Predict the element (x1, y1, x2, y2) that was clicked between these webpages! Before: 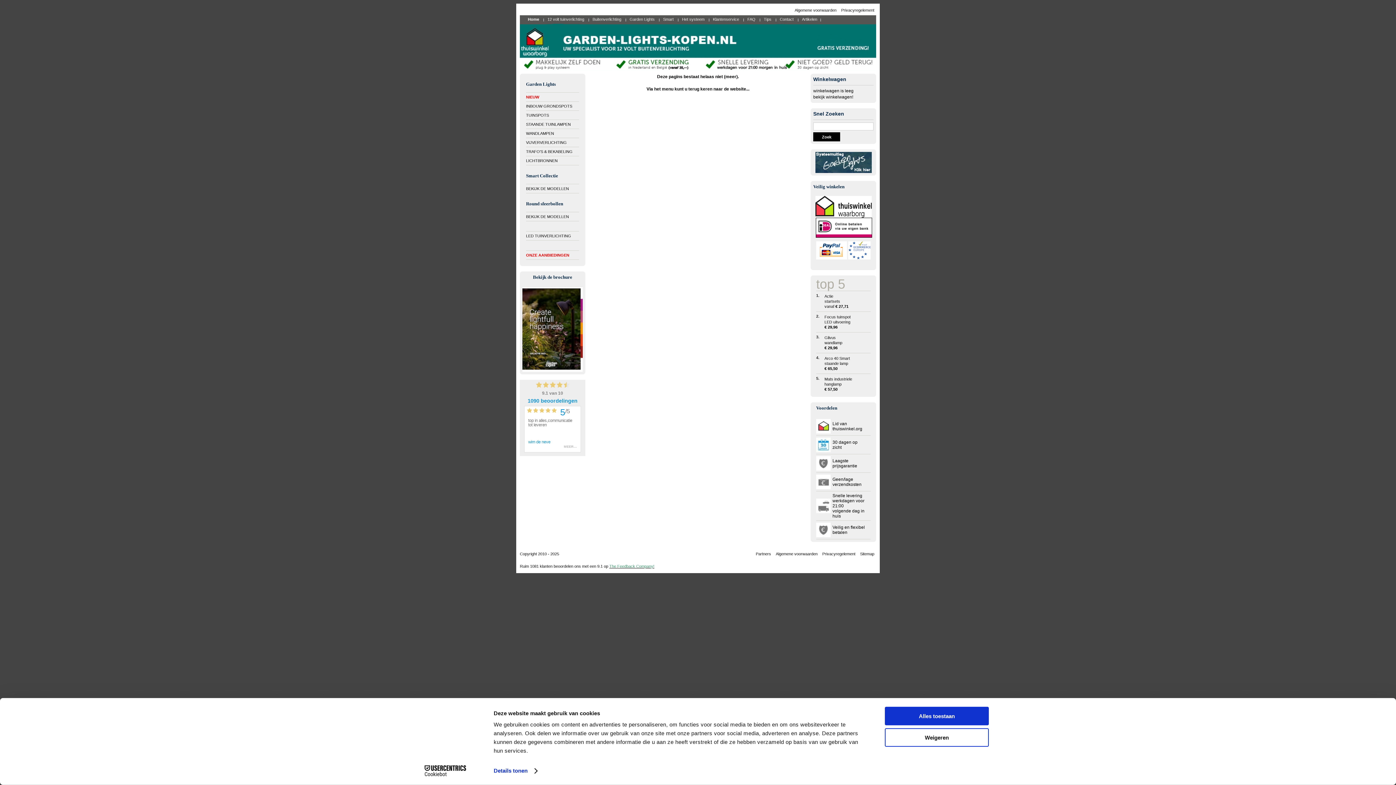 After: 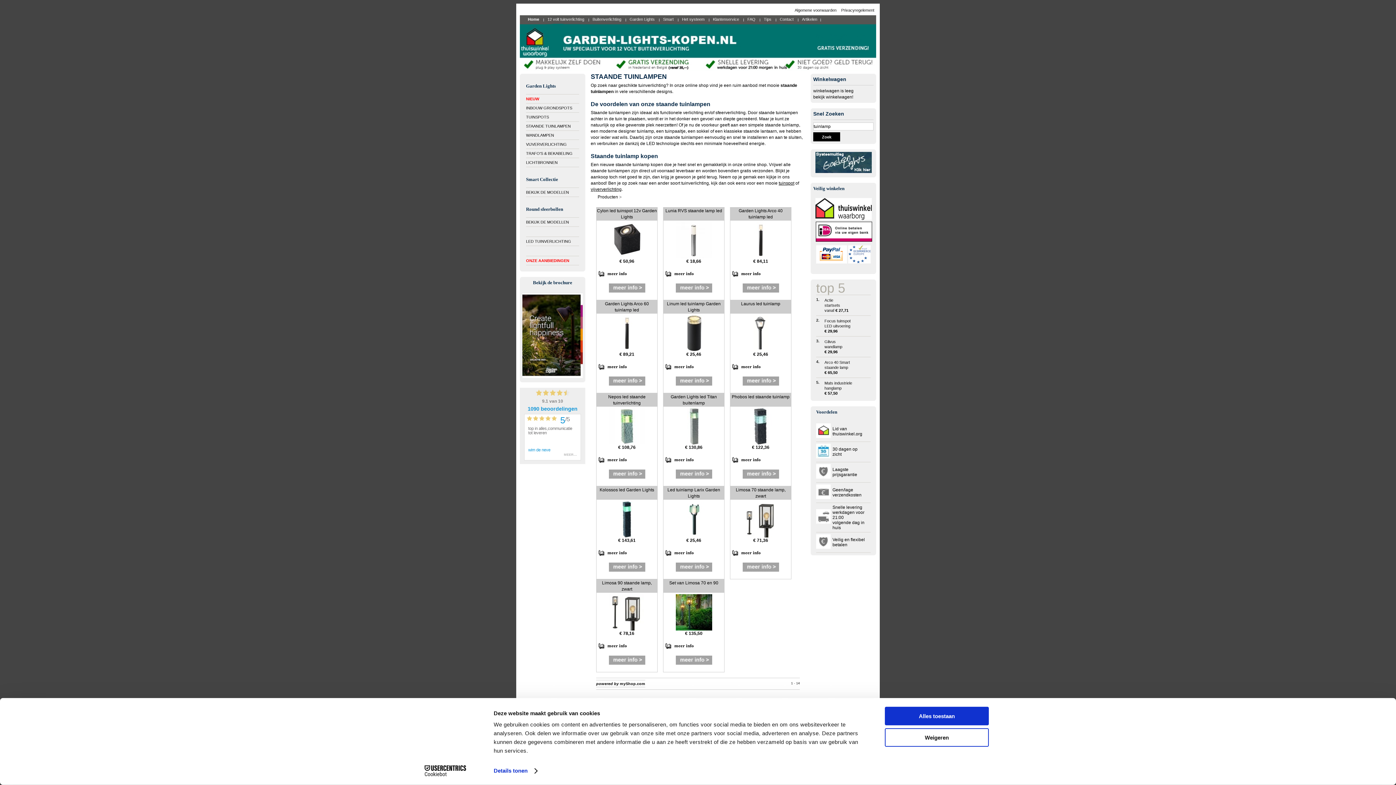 Action: label: STAANDE TUINLAMPEN bbox: (526, 121, 579, 126)